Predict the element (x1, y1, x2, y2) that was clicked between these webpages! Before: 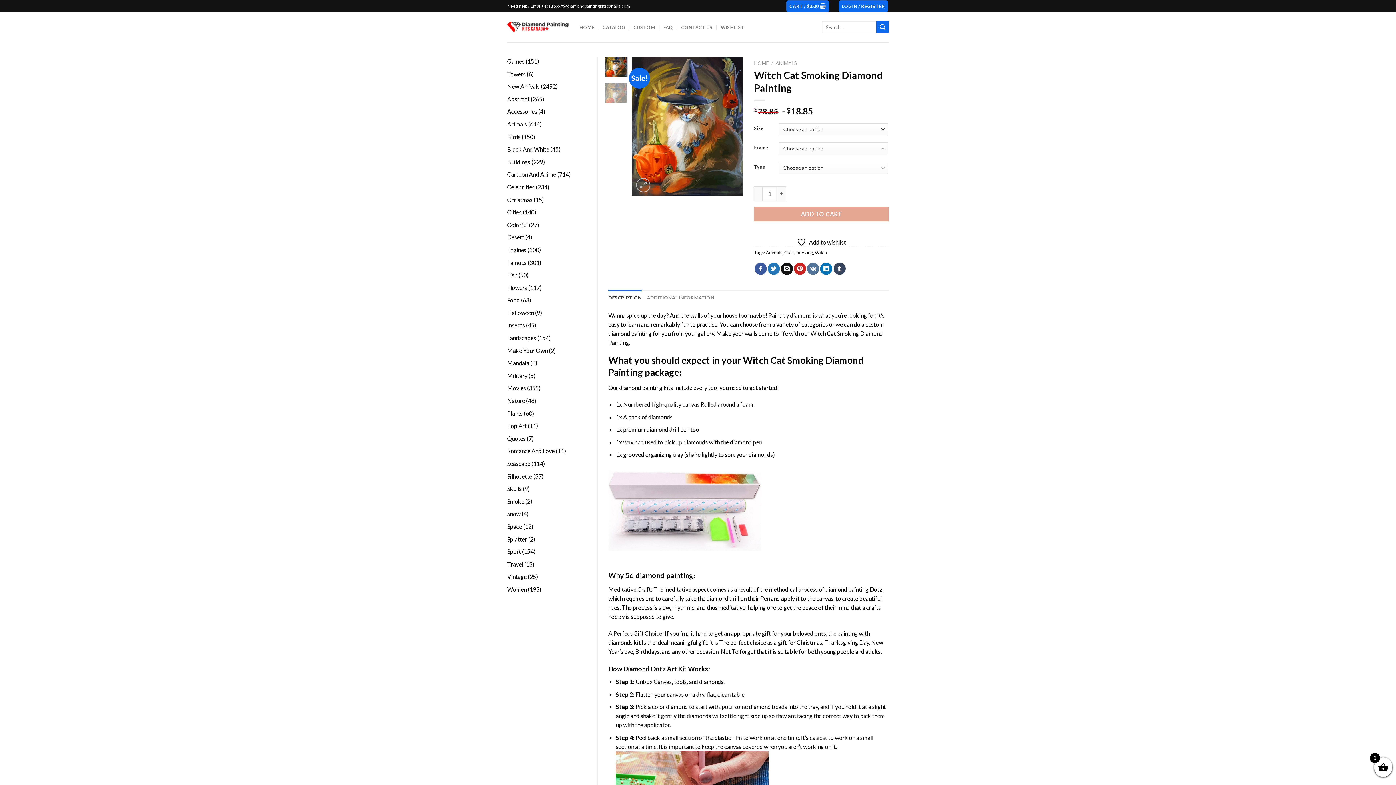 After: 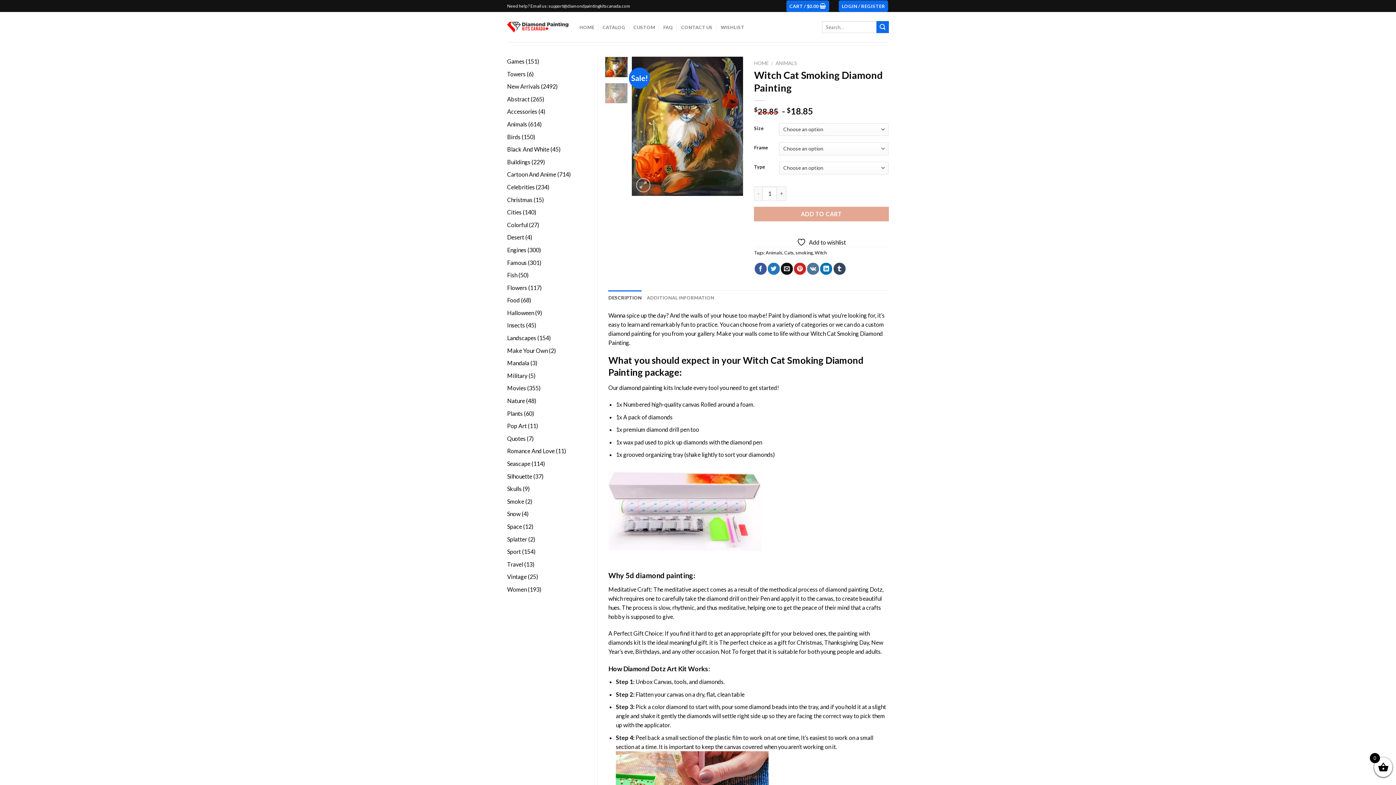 Action: bbox: (619, 384, 662, 391) label: diamond painting